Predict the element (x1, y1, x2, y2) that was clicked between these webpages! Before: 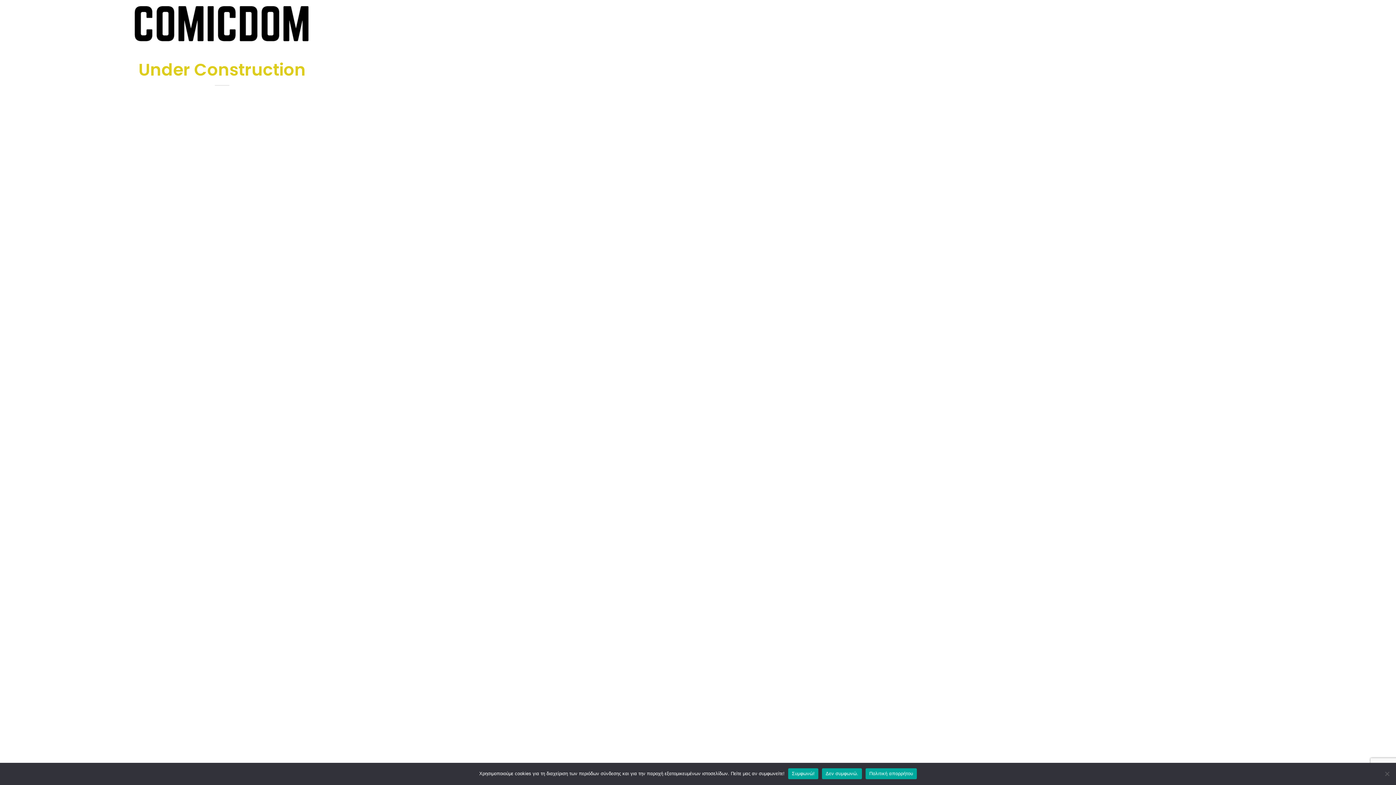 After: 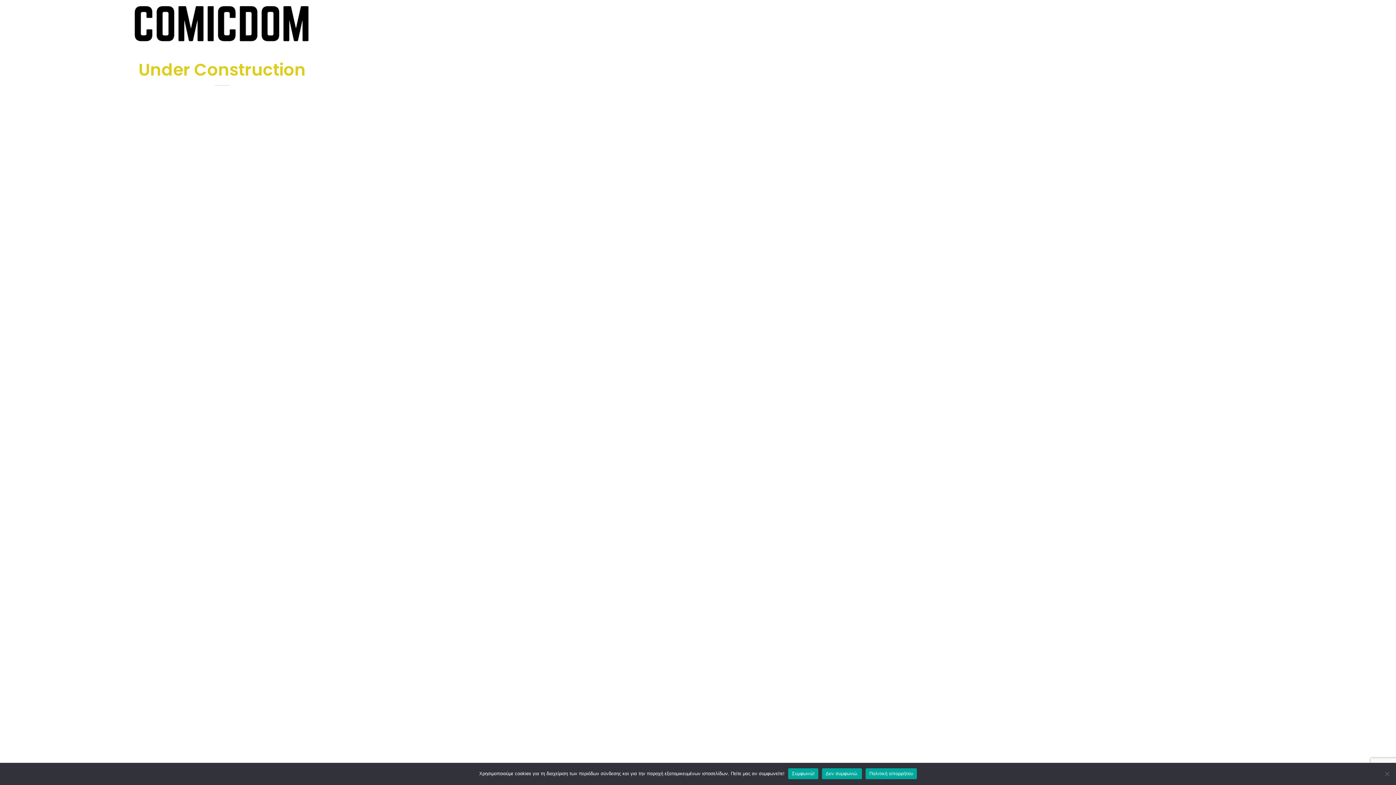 Action: bbox: (865, 768, 917, 779) label: Πολιτική απορρήτου